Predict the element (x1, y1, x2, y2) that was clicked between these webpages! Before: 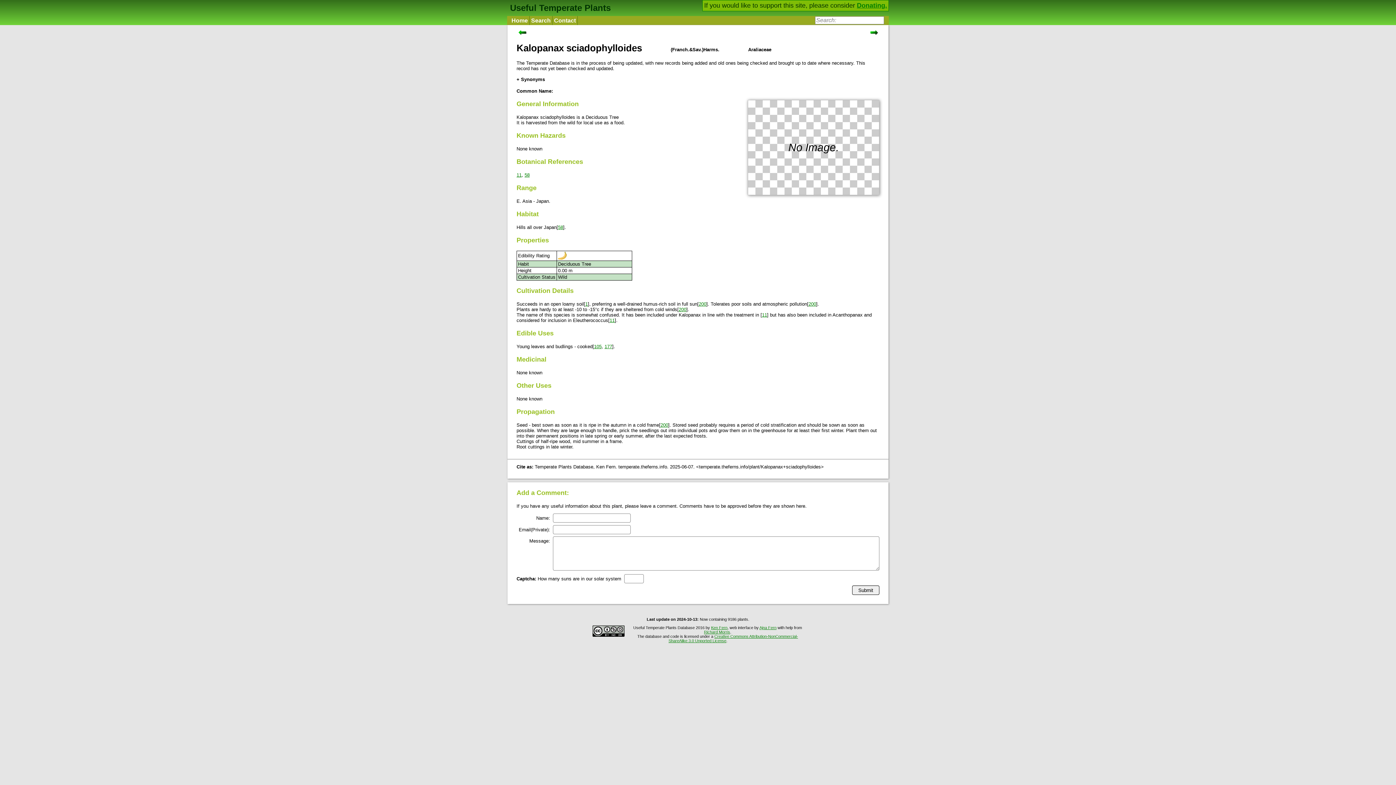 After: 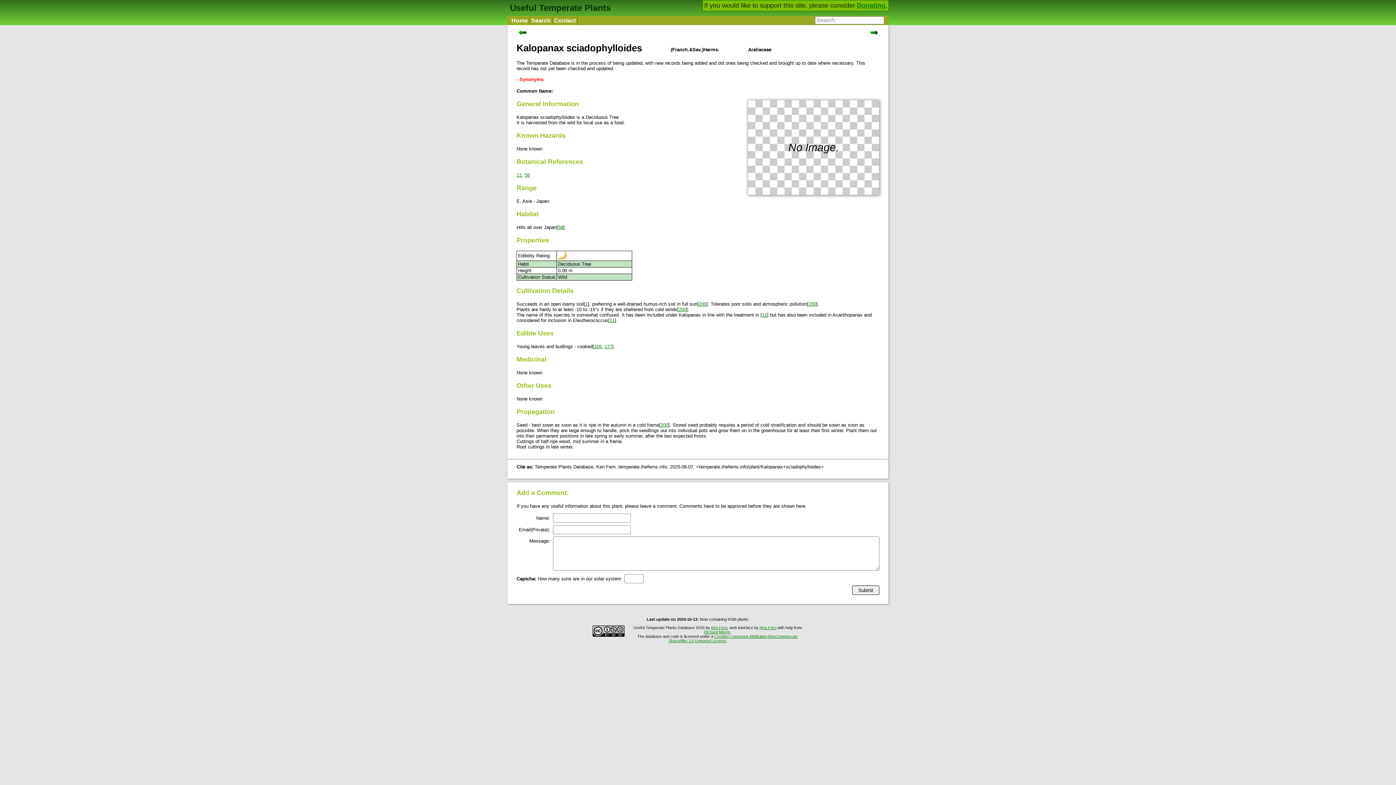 Action: bbox: (516, 76, 545, 82) label: + Synonyms